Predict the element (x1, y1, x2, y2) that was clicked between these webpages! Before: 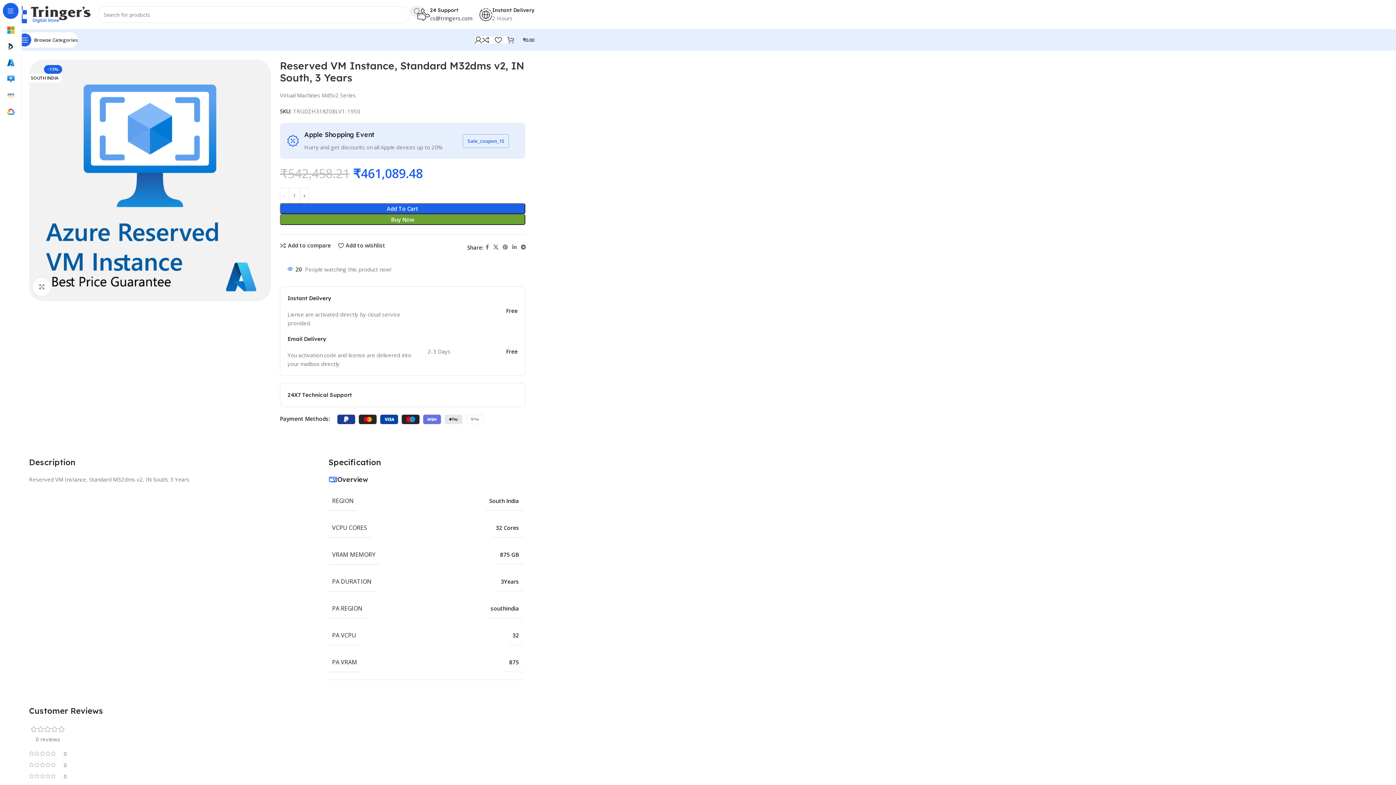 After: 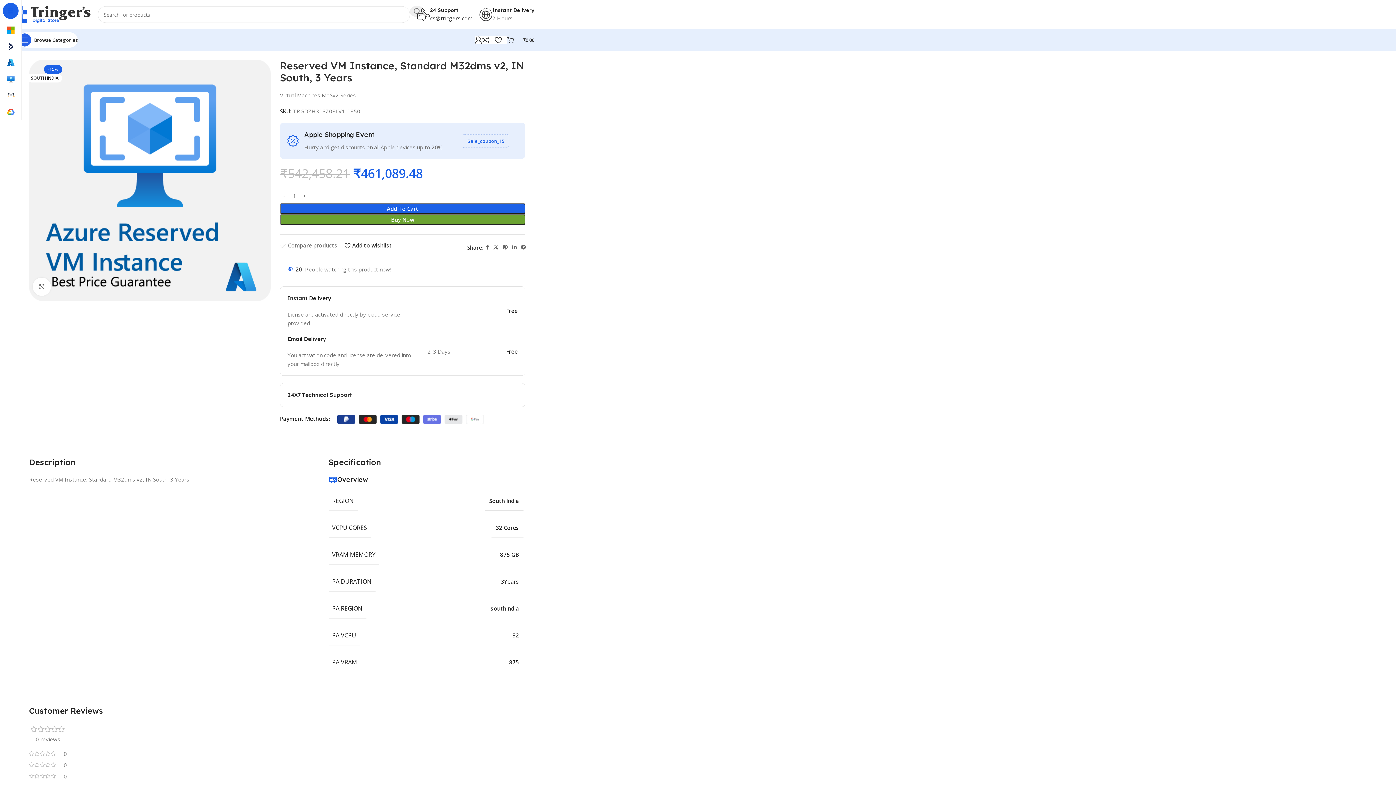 Action: label: Add to compare bbox: (280, 242, 330, 248)